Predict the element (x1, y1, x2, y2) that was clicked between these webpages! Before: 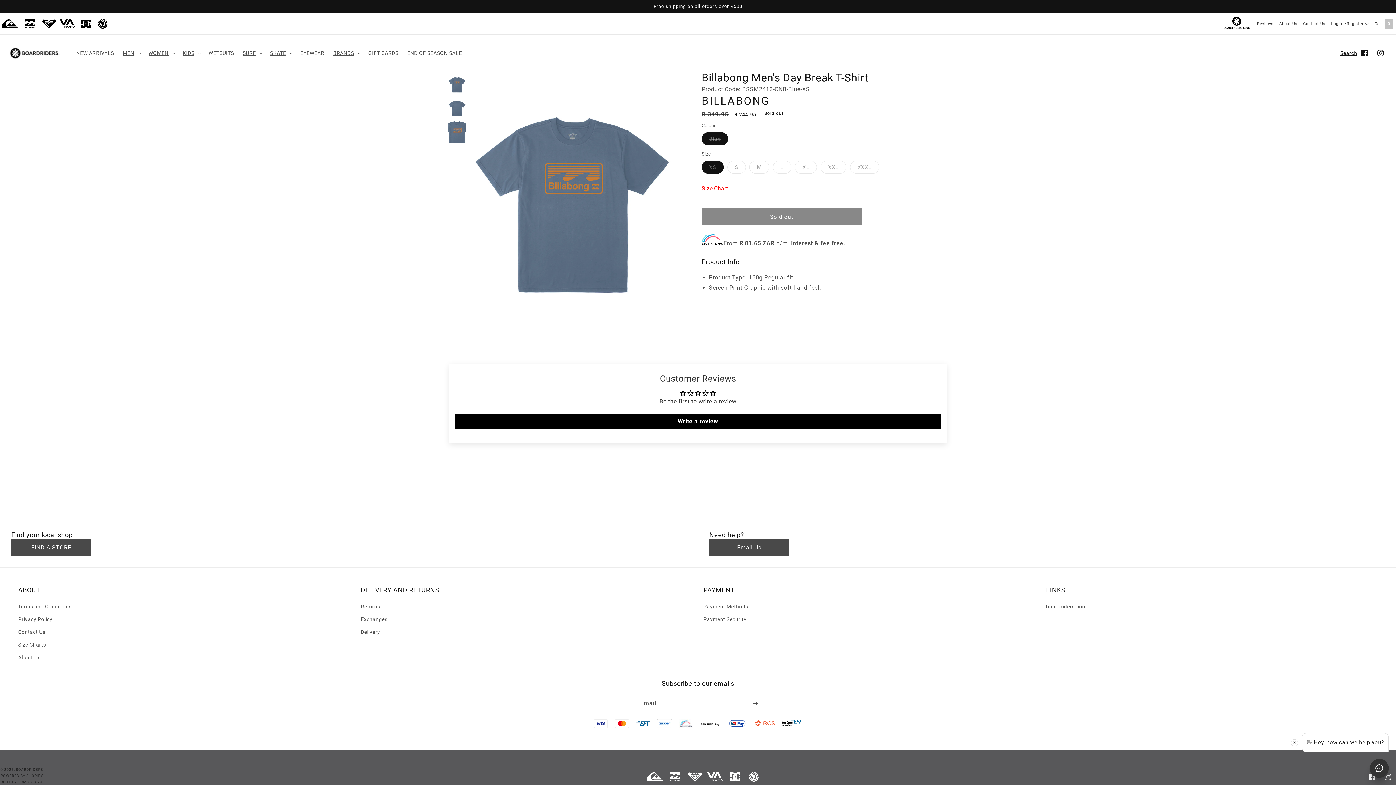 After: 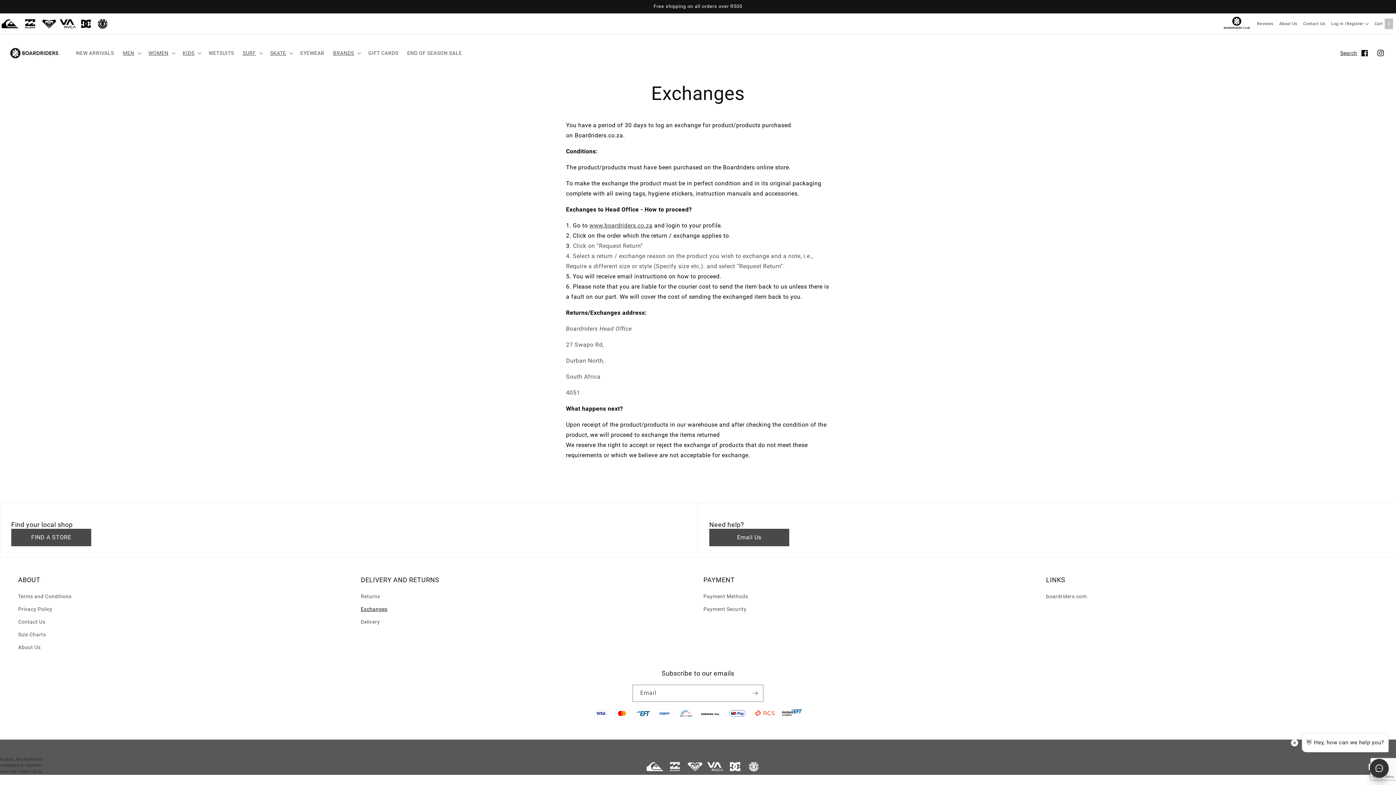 Action: bbox: (360, 613, 387, 626) label: Exchanges